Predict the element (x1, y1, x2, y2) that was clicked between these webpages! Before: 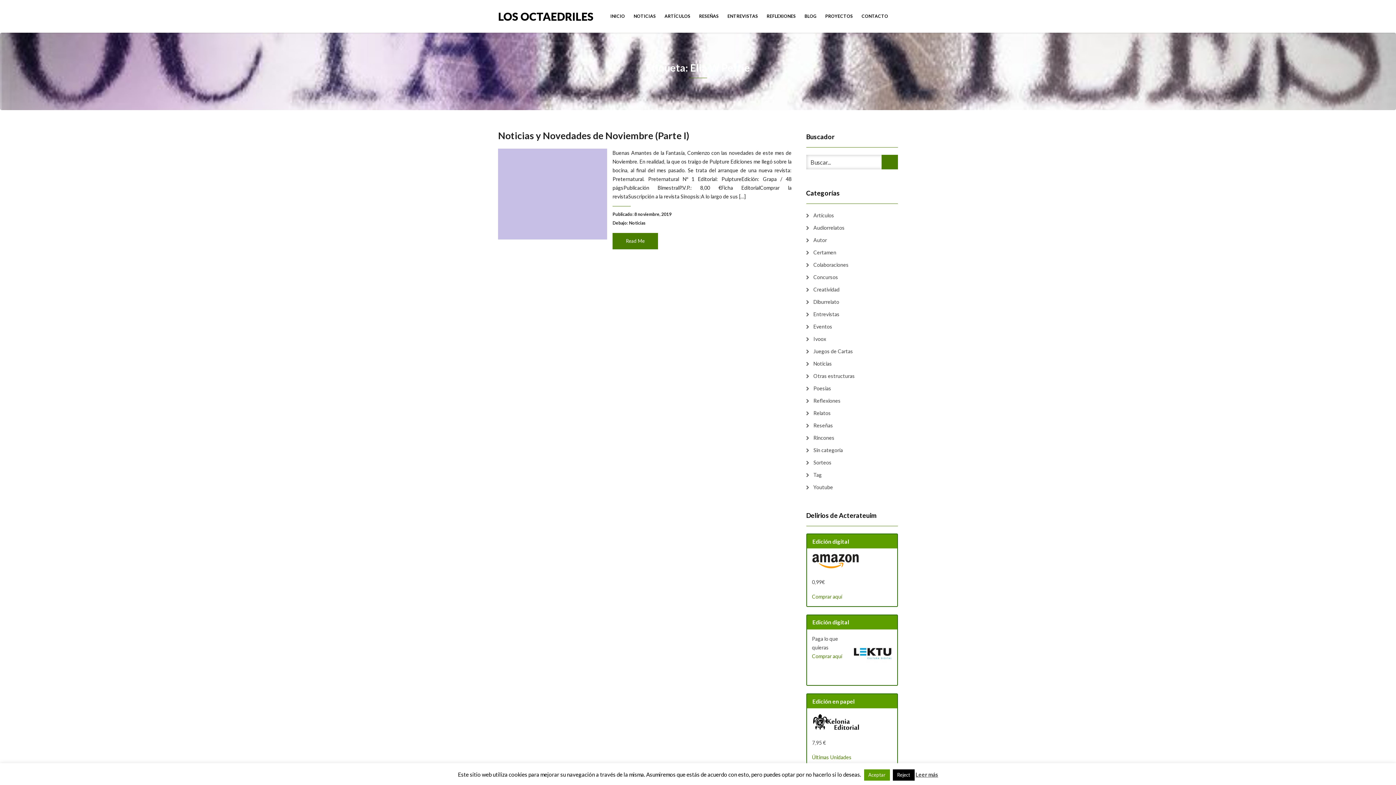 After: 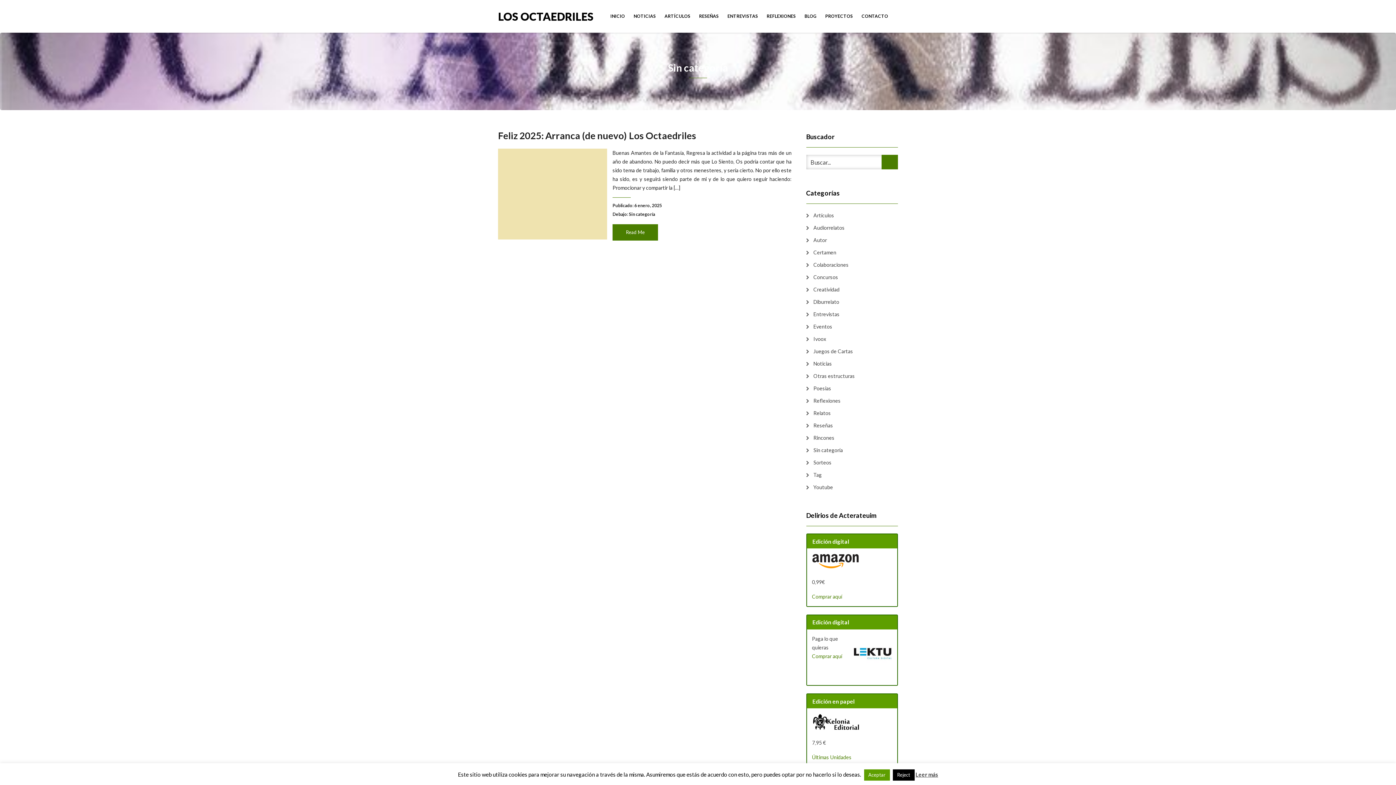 Action: bbox: (806, 446, 843, 454) label: Sin categoría